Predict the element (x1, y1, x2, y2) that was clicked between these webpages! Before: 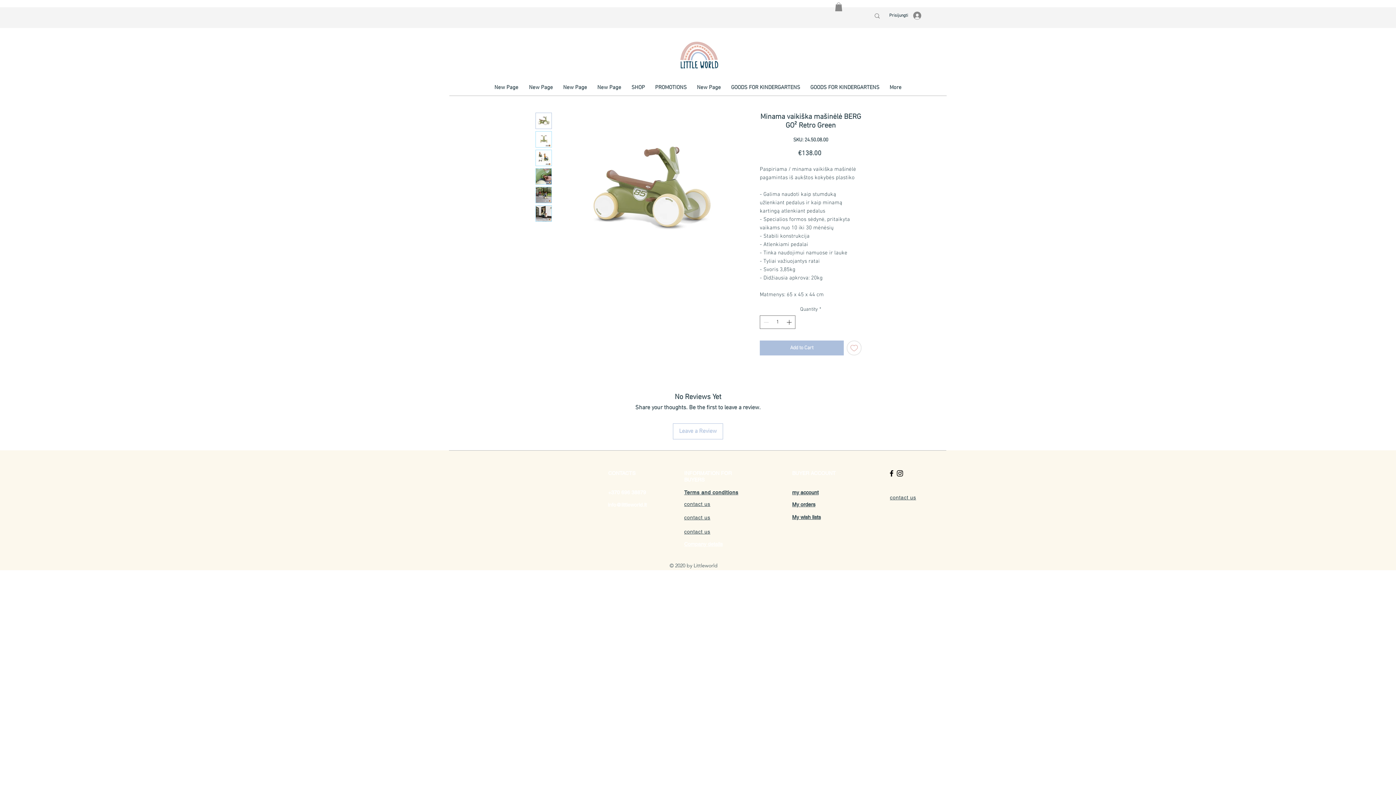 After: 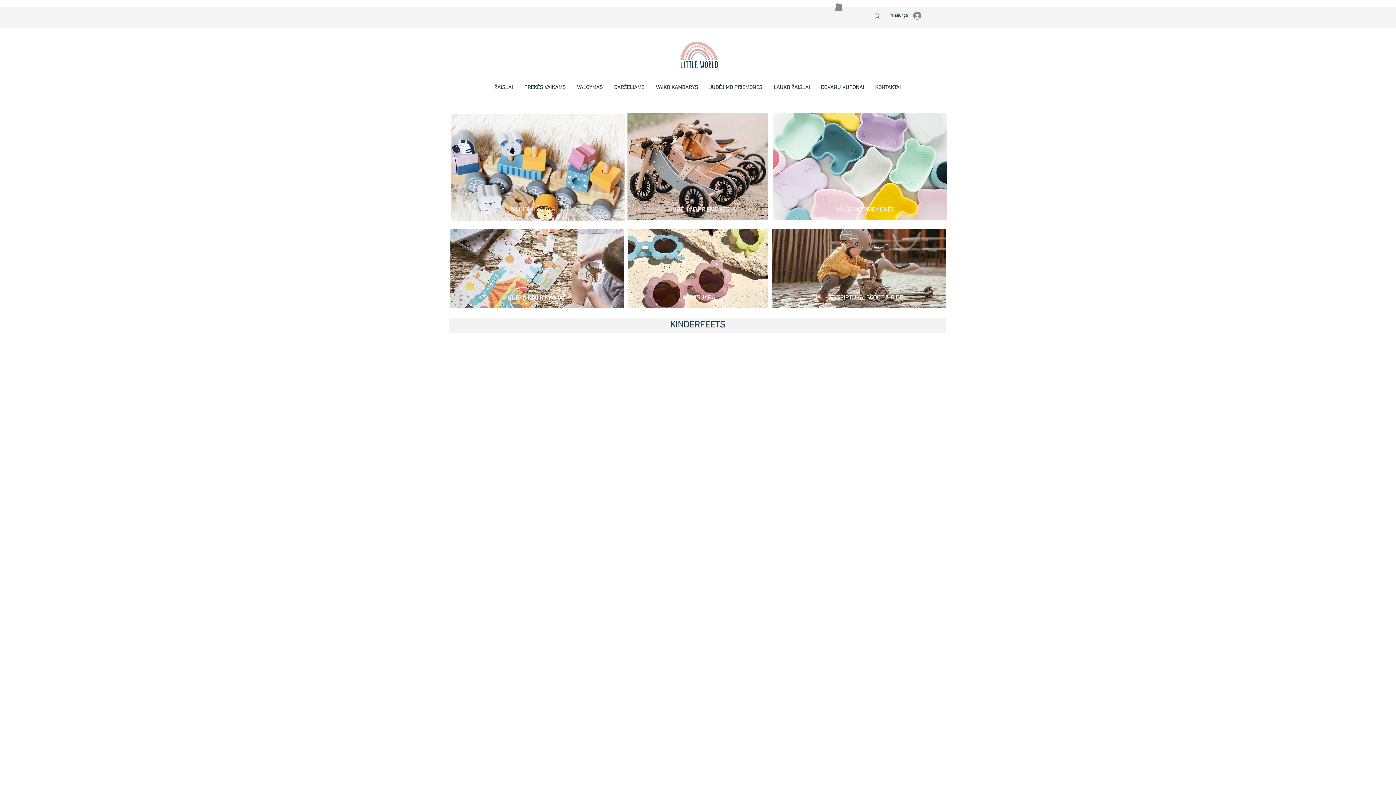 Action: bbox: (608, 489, 646, 495) label: +370 696 38879